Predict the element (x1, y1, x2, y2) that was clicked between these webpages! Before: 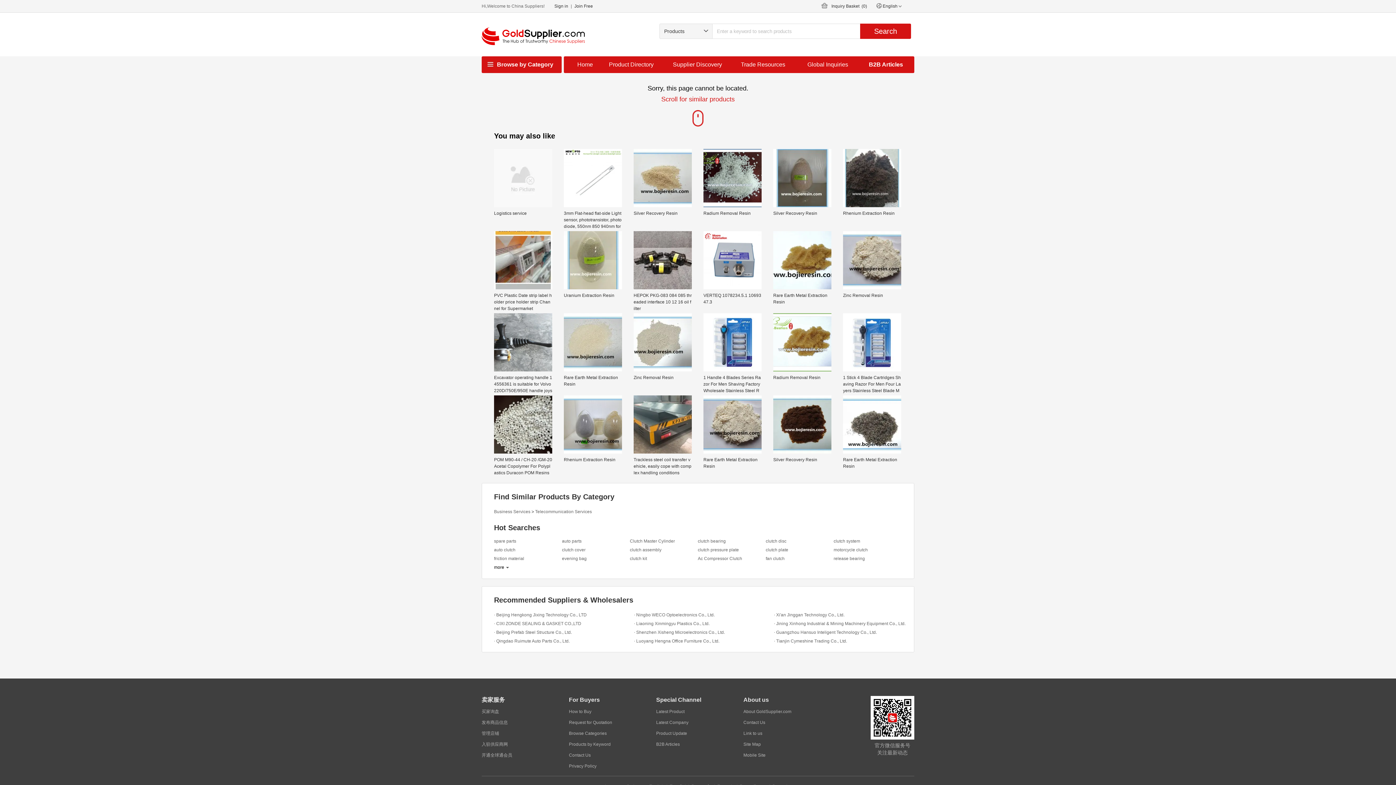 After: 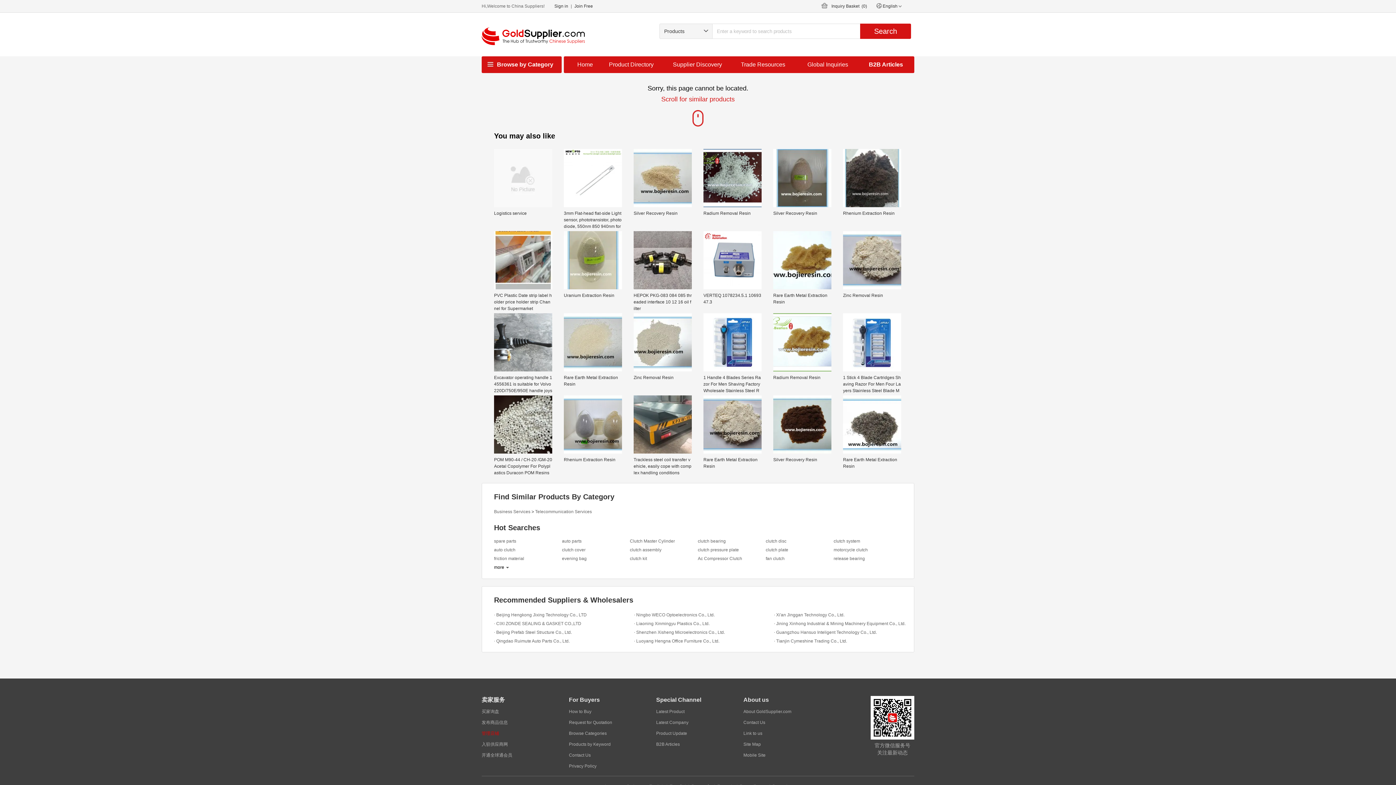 Action: label: 管理店铺 bbox: (481, 728, 499, 739)